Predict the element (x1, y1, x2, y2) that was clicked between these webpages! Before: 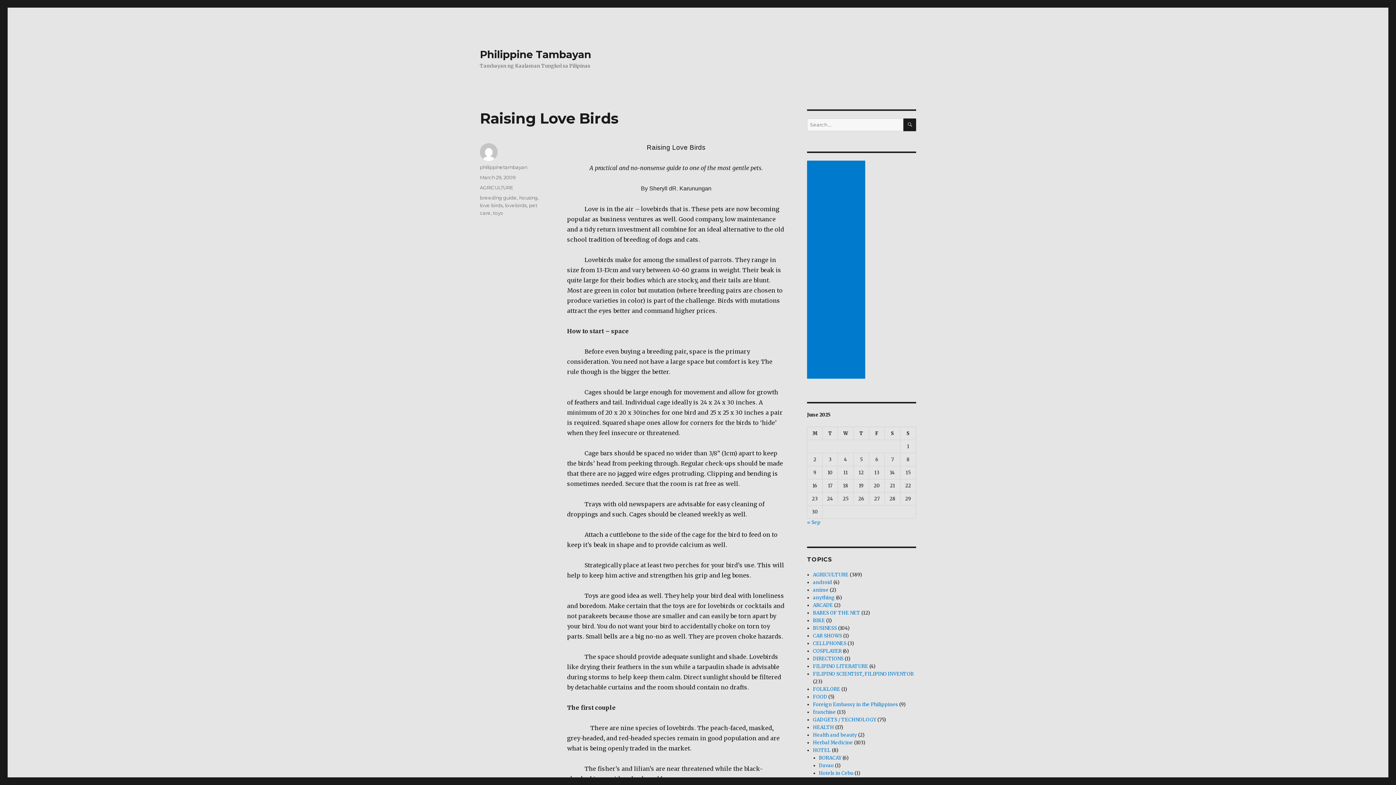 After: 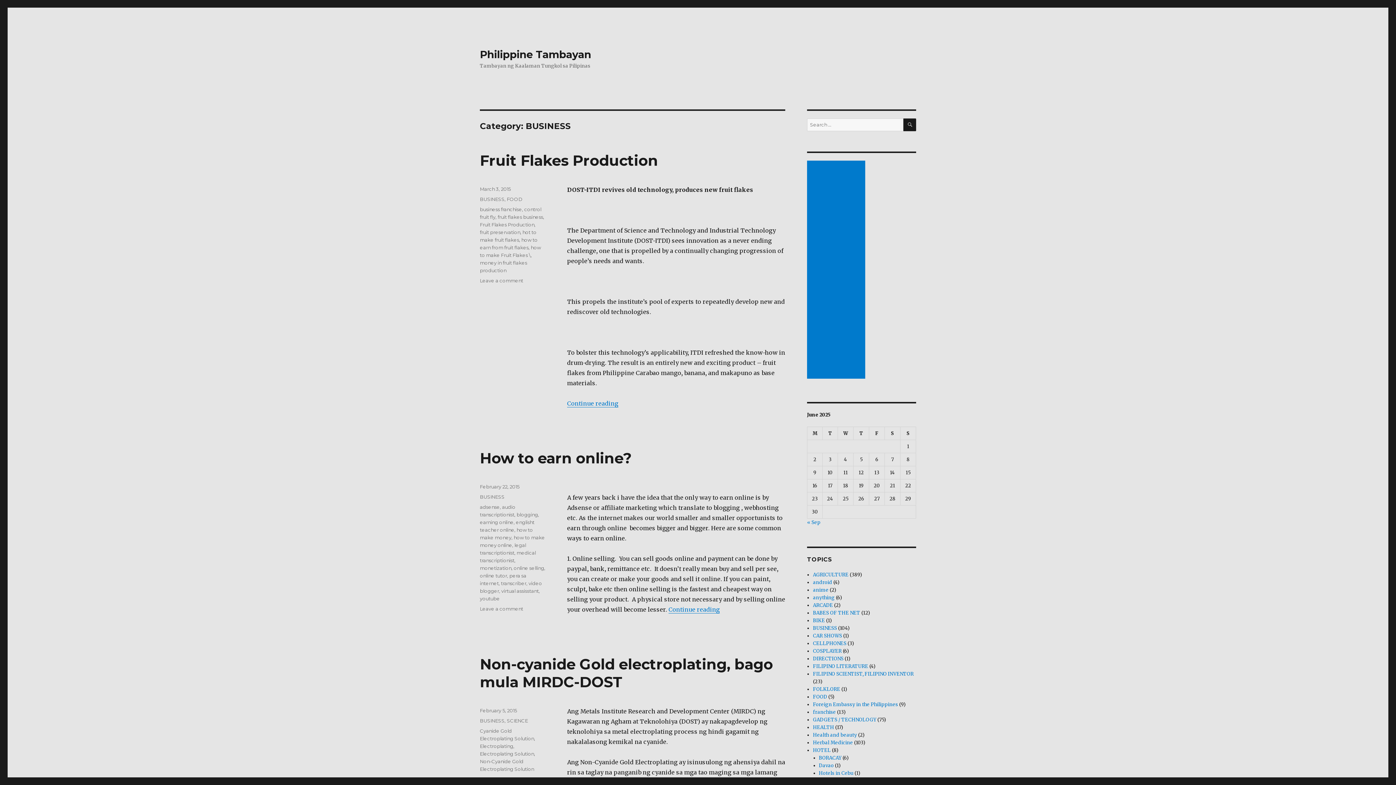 Action: label: BUSINESS bbox: (813, 625, 837, 631)